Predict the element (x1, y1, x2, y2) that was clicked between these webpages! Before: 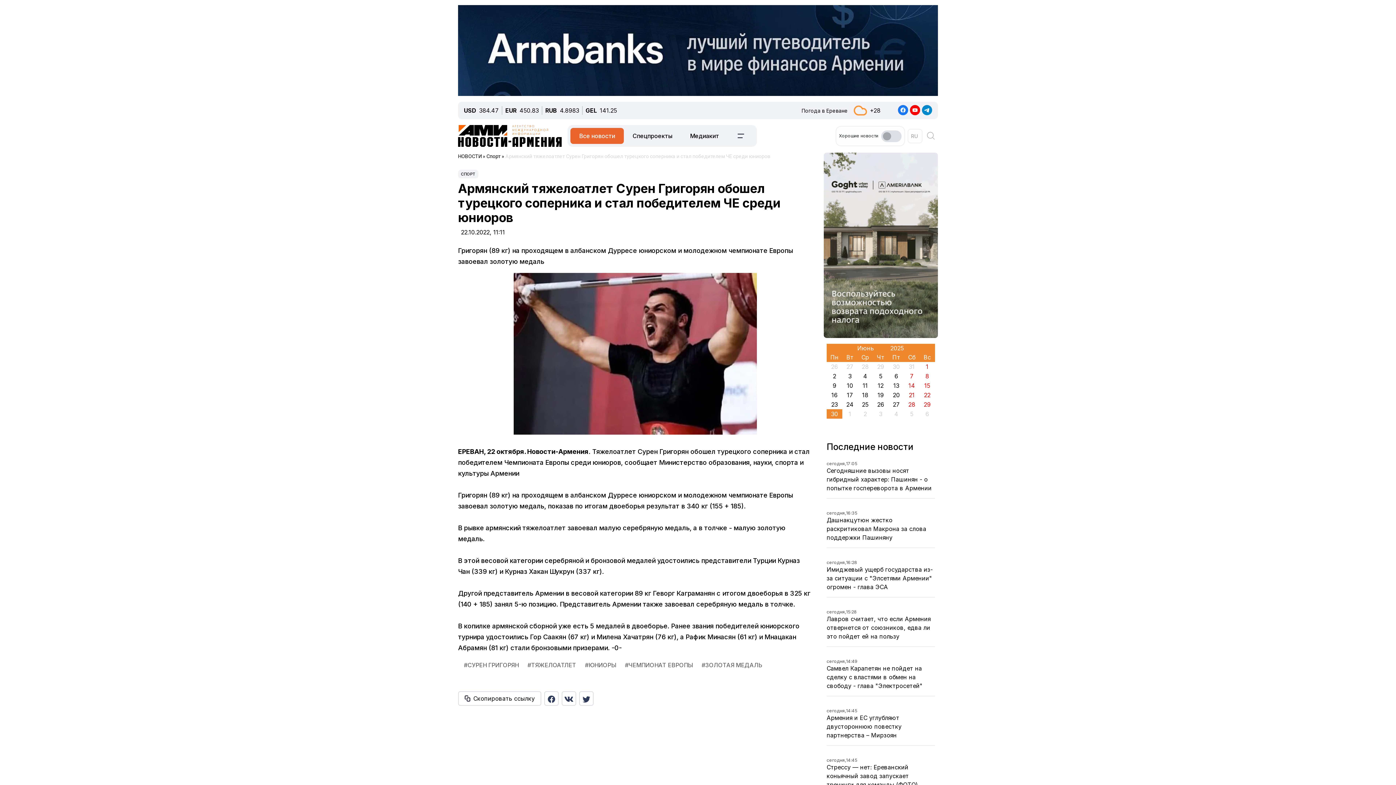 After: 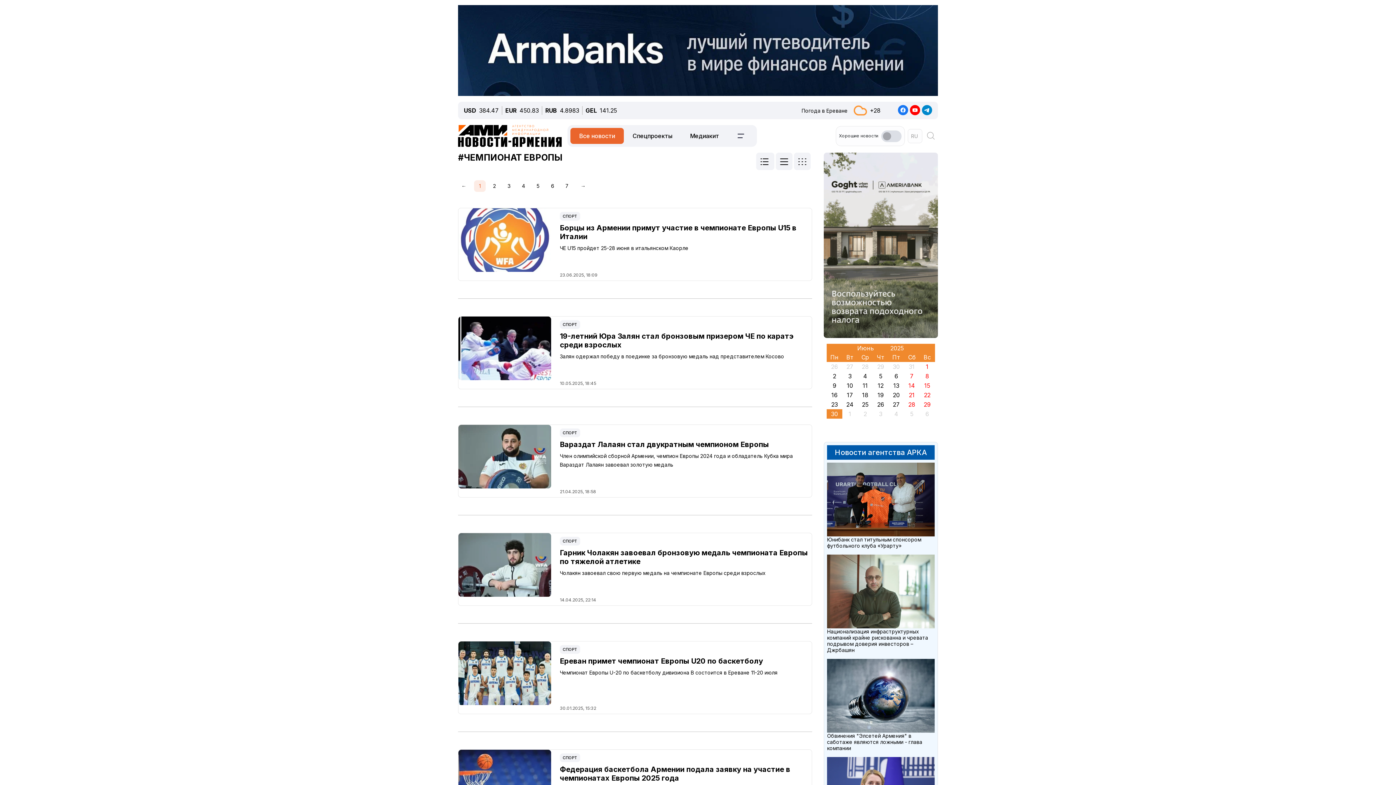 Action: bbox: (620, 557, 696, 572) label: #ЧЕМПИОНАТ ЕВРОПЫ